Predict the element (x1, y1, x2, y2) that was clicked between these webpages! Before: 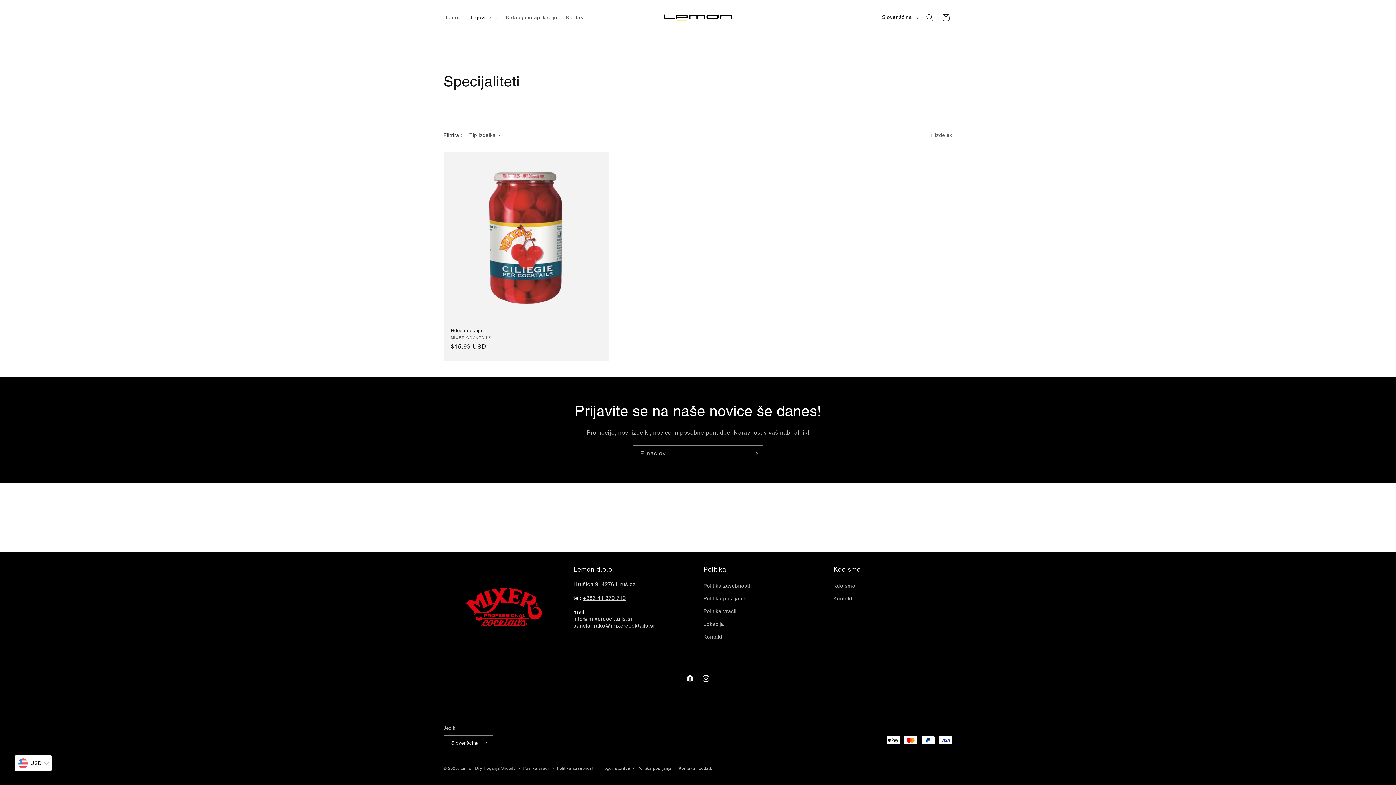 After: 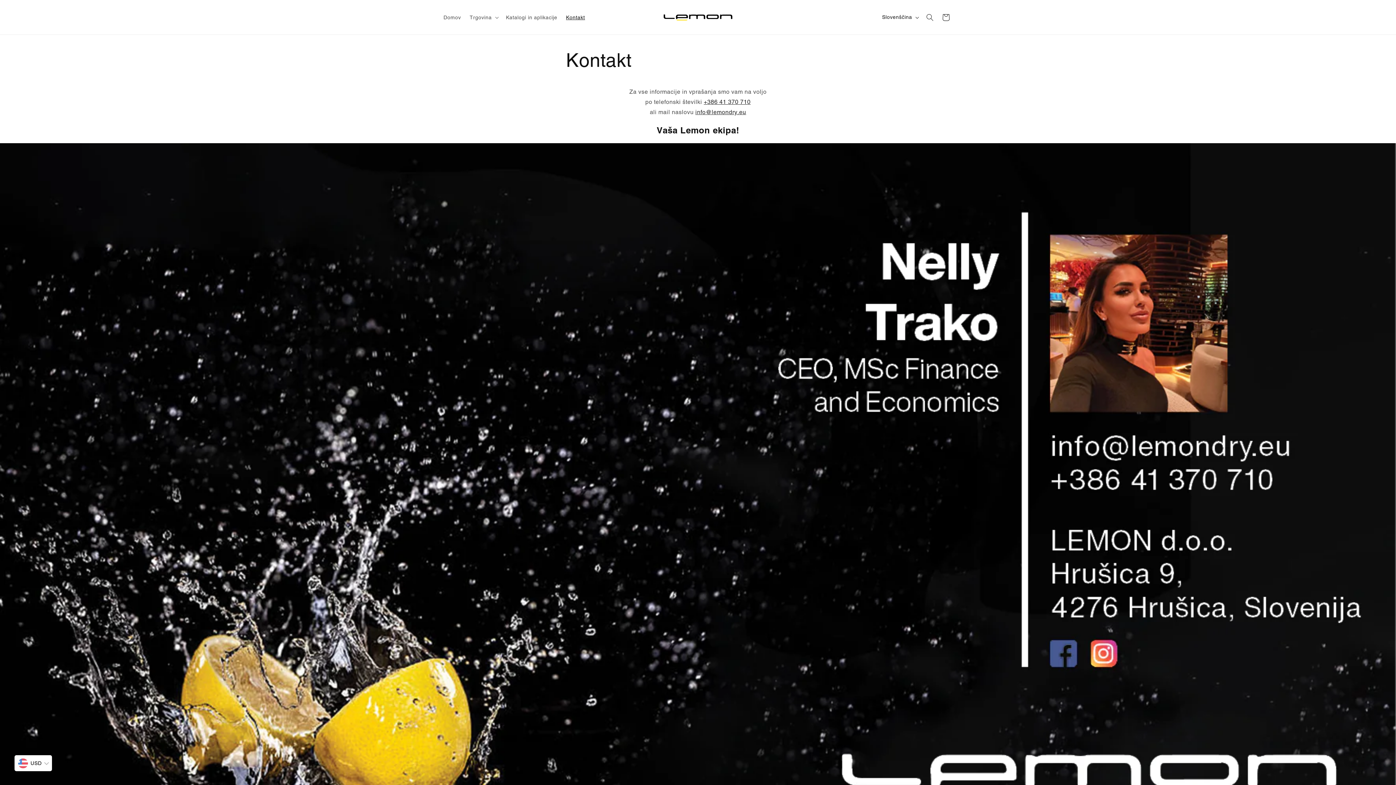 Action: label: Kontakt bbox: (833, 592, 852, 605)